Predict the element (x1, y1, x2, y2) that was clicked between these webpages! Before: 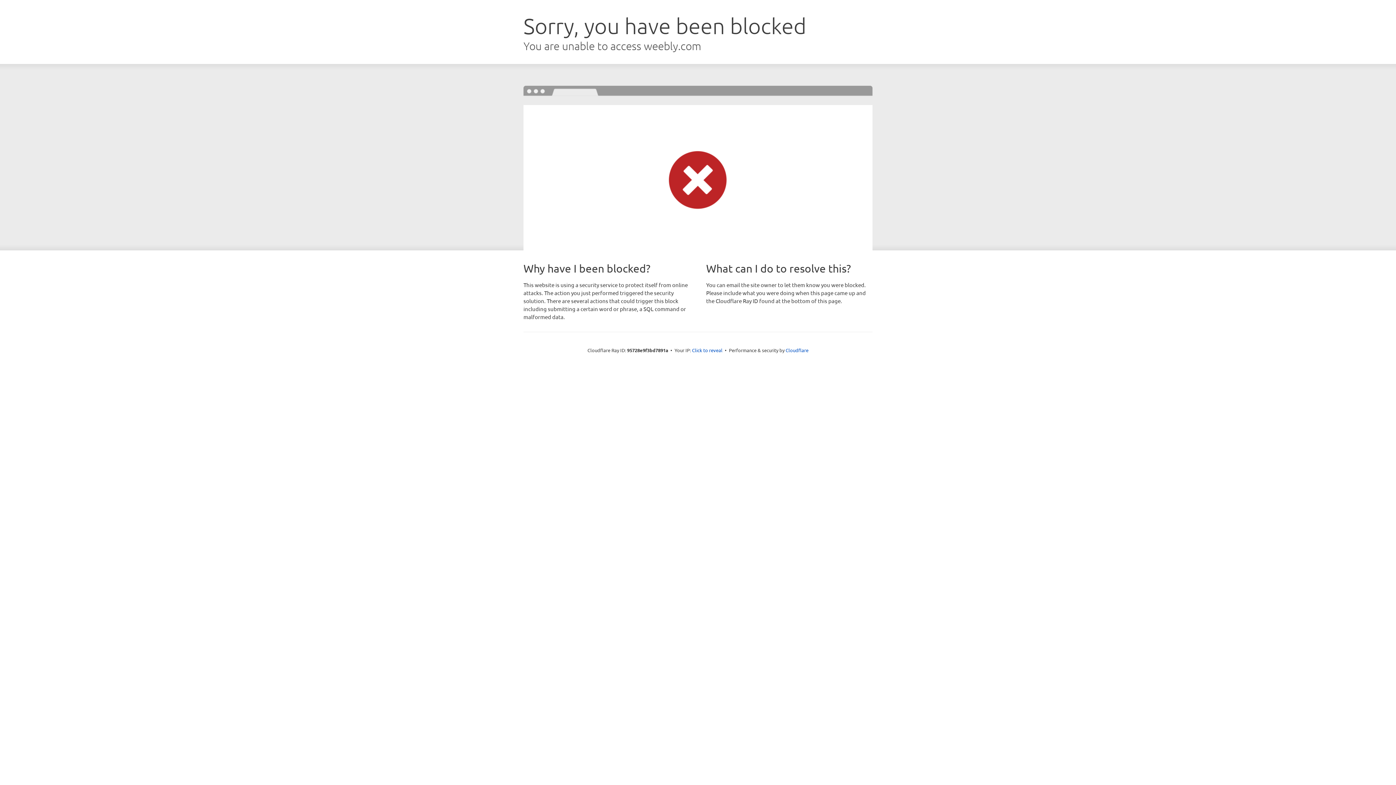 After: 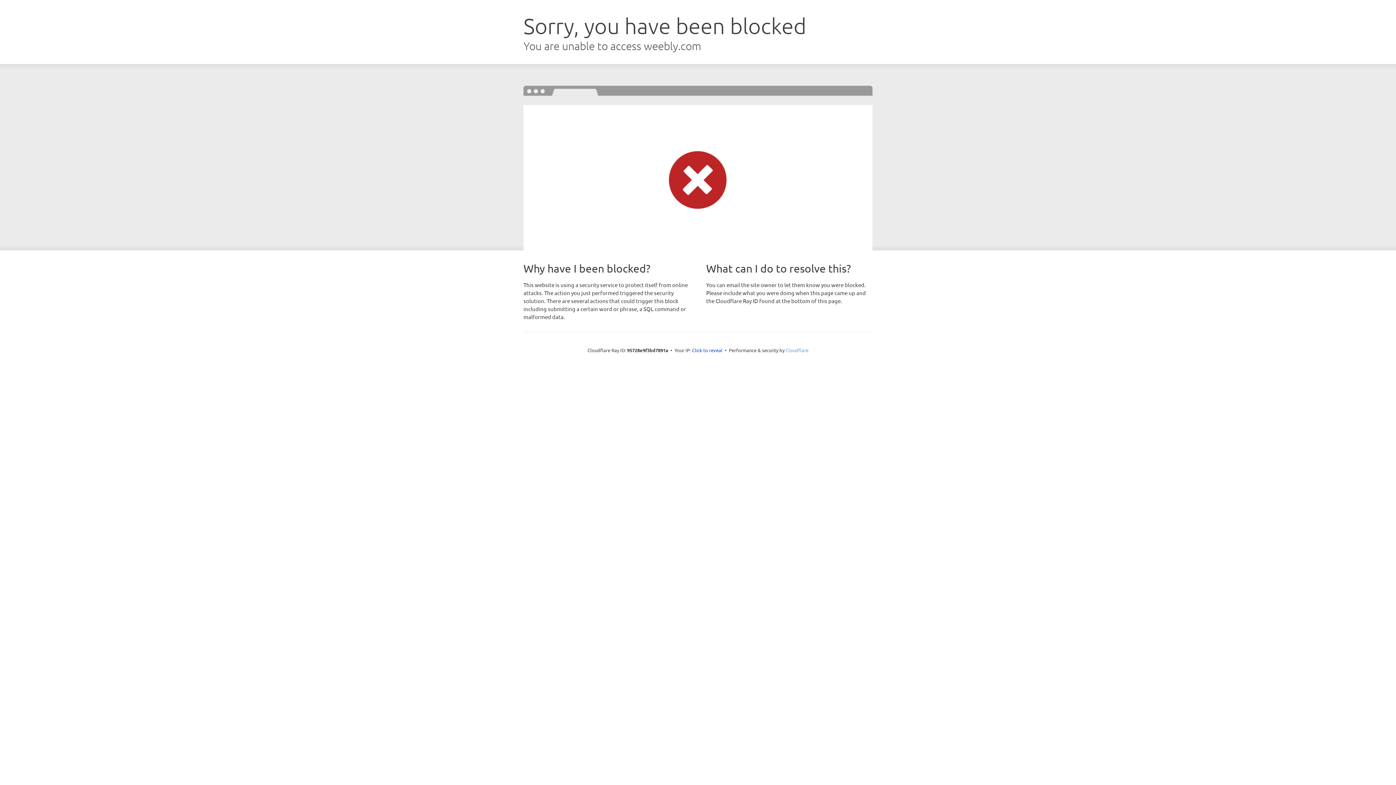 Action: bbox: (785, 347, 808, 353) label: Cloudflare